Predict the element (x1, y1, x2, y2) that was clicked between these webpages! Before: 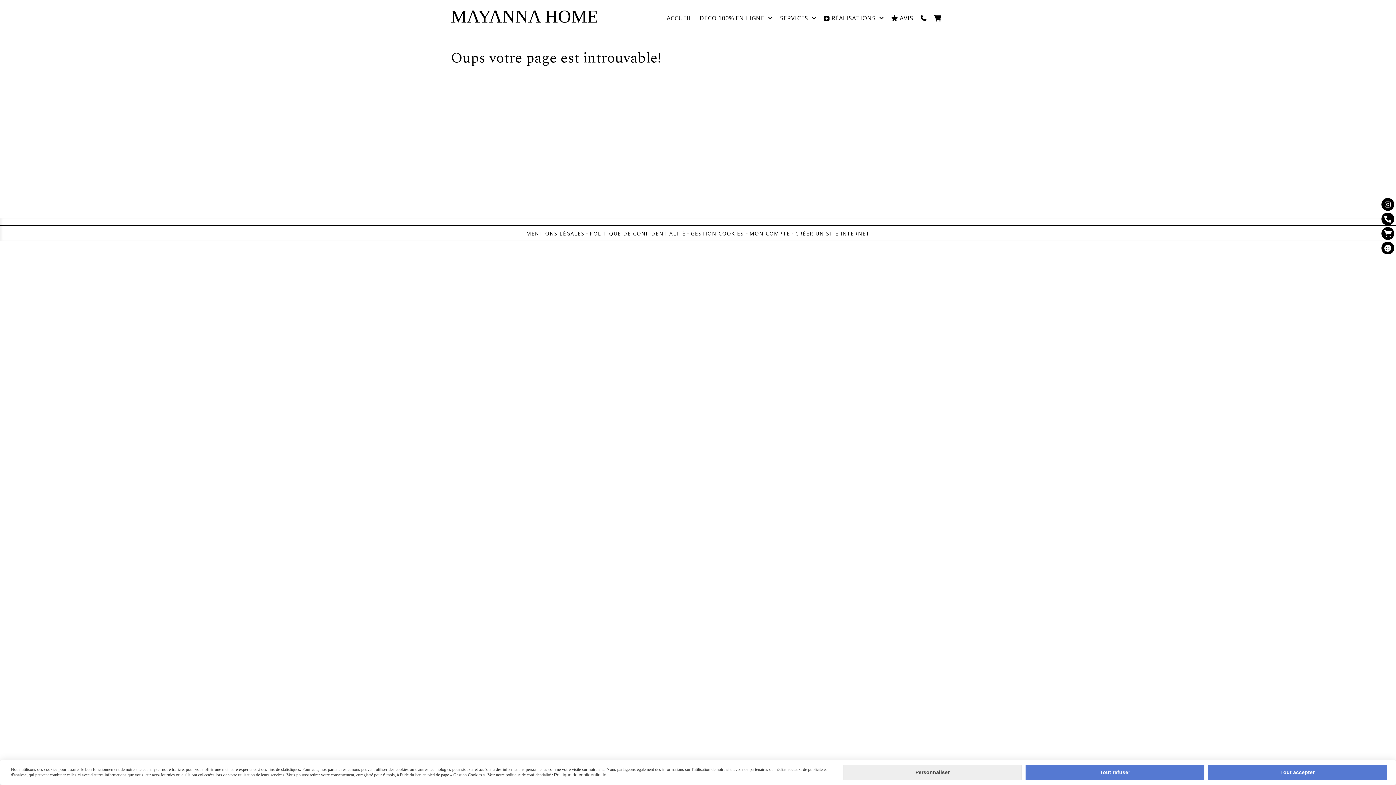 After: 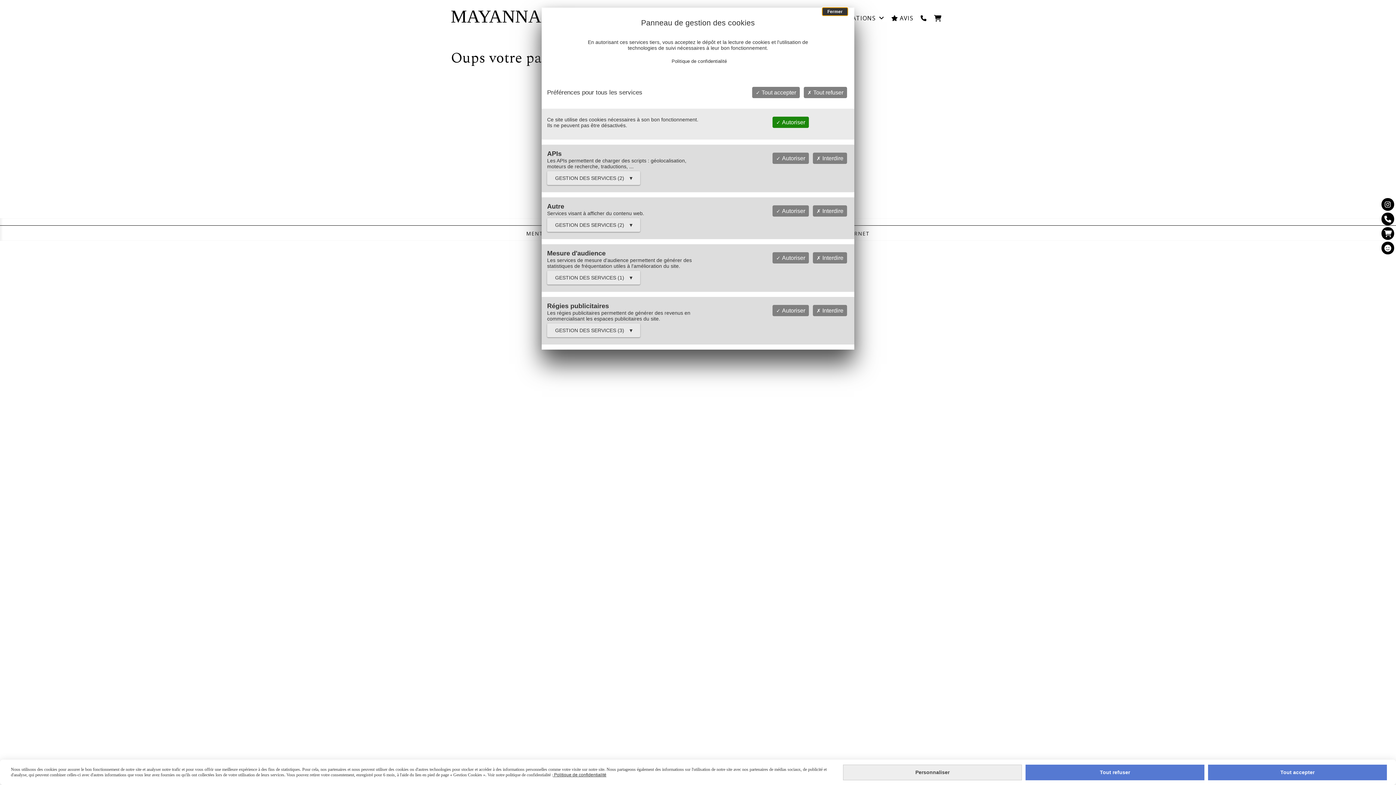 Action: label: Personnaliser (fenêtre modale) bbox: (843, 764, 1022, 780)